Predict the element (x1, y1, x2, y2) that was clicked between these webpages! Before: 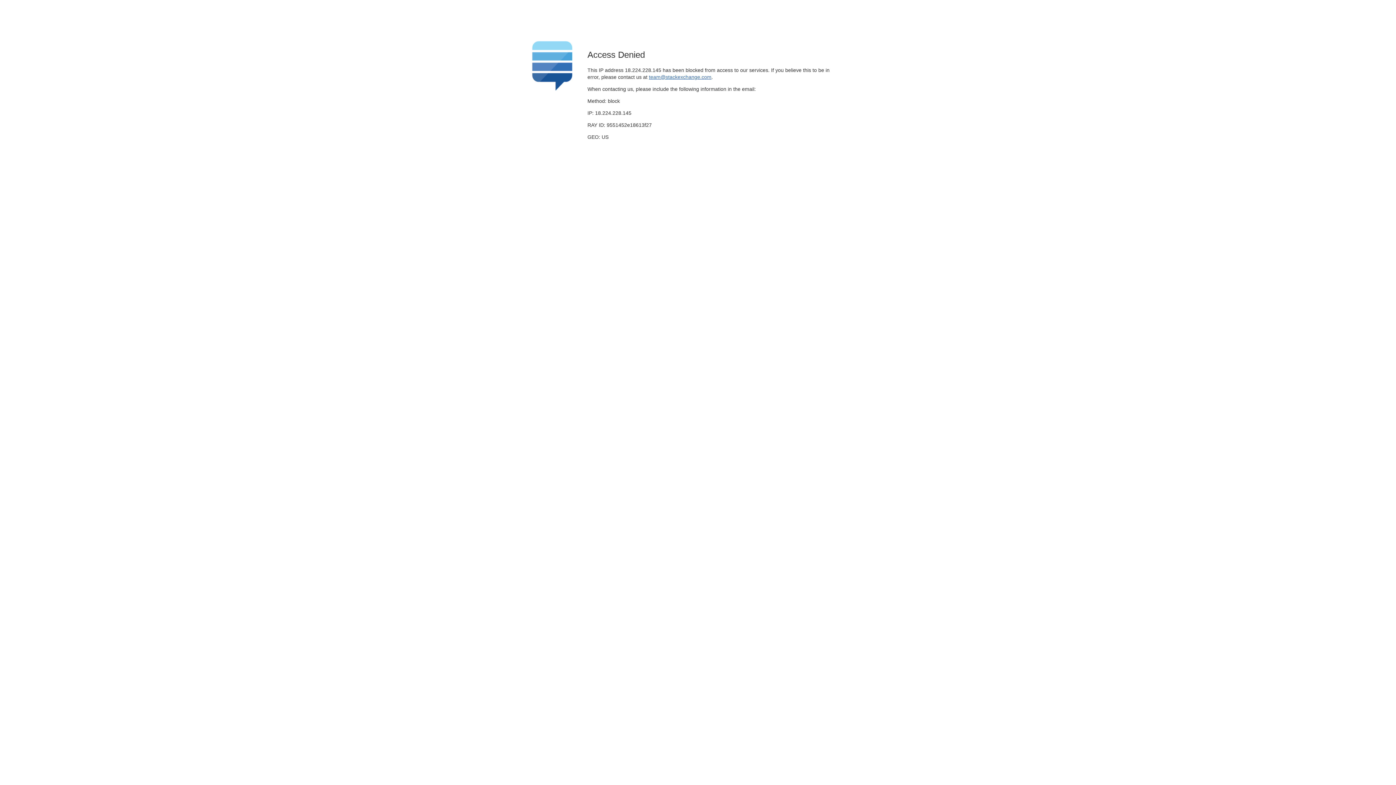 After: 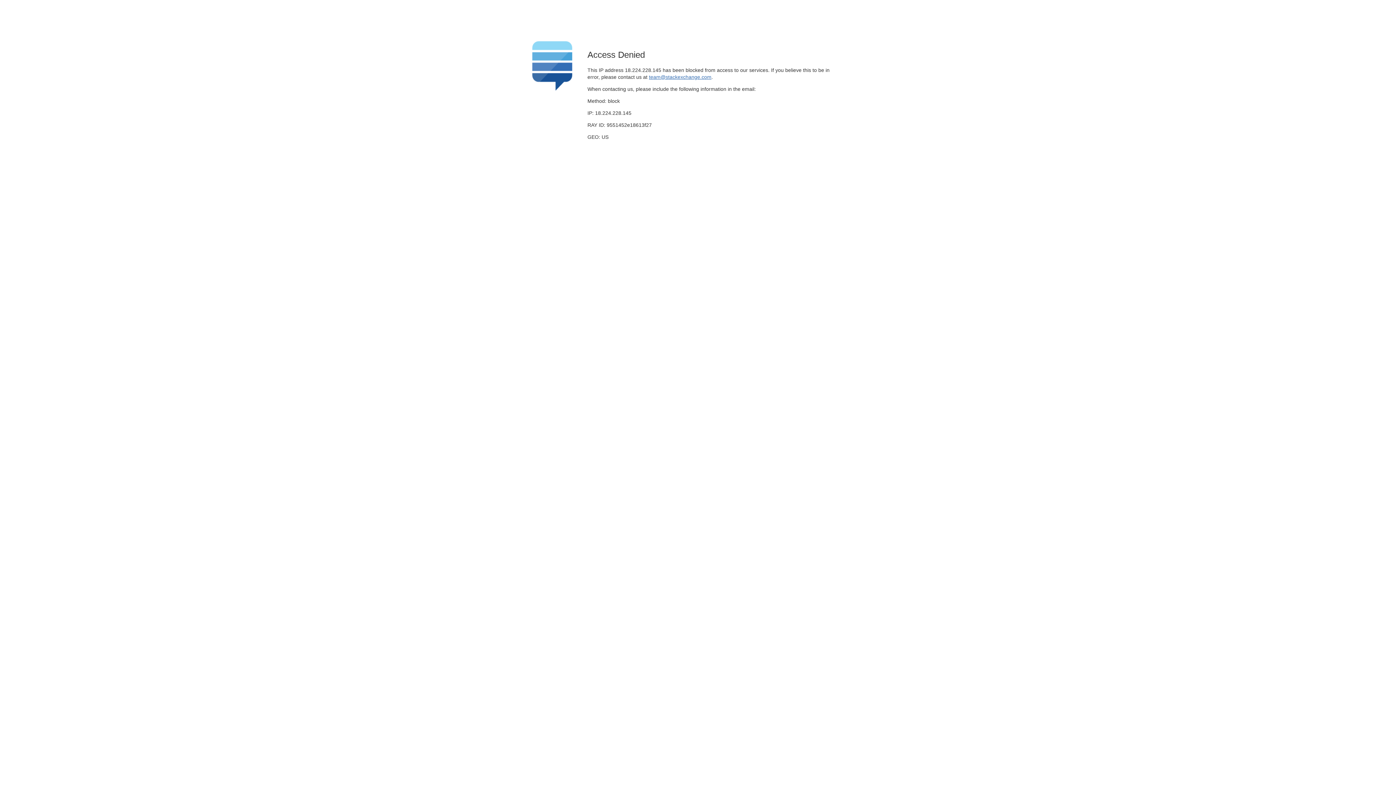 Action: label: team@stackexchange.com bbox: (649, 74, 711, 79)